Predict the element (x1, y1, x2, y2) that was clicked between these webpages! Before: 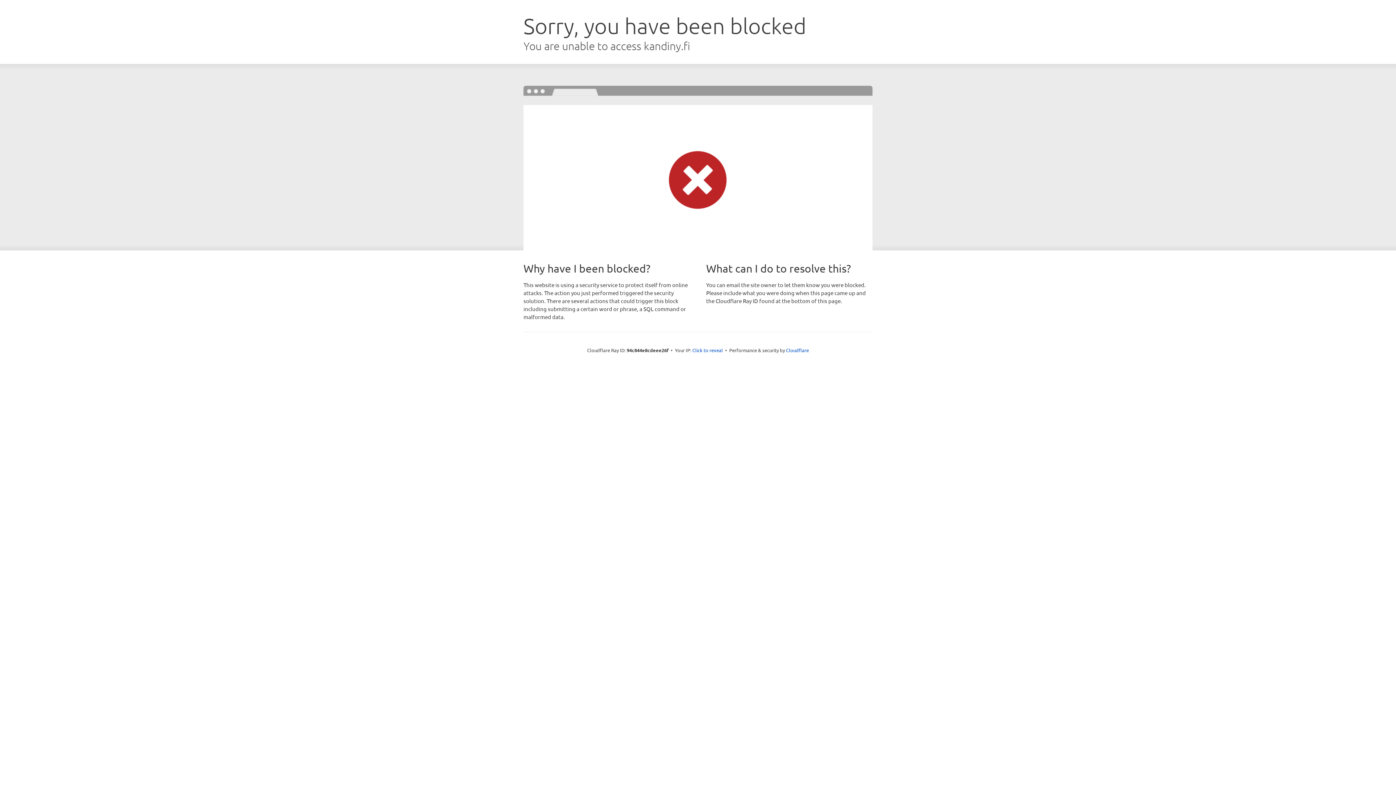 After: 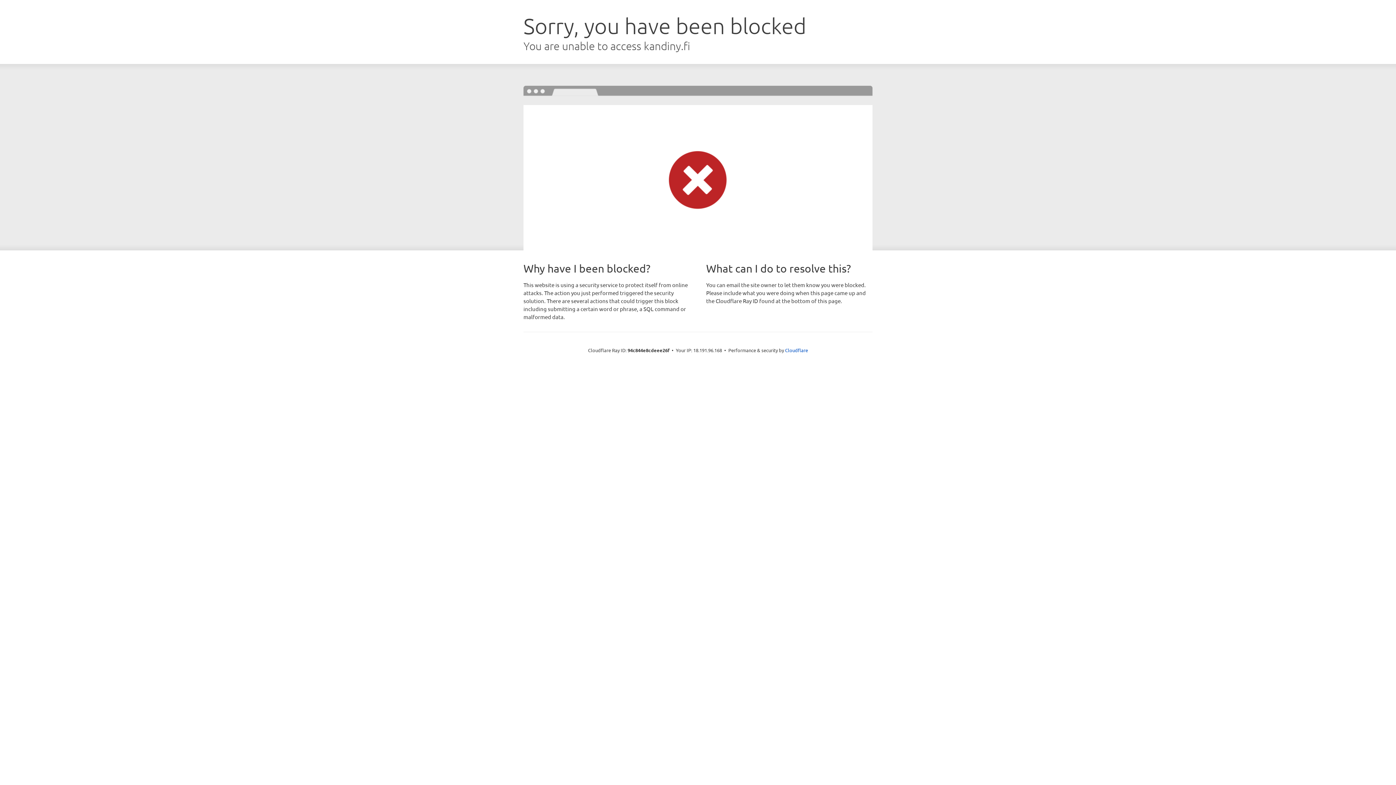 Action: bbox: (692, 346, 723, 353) label: Click to reveal